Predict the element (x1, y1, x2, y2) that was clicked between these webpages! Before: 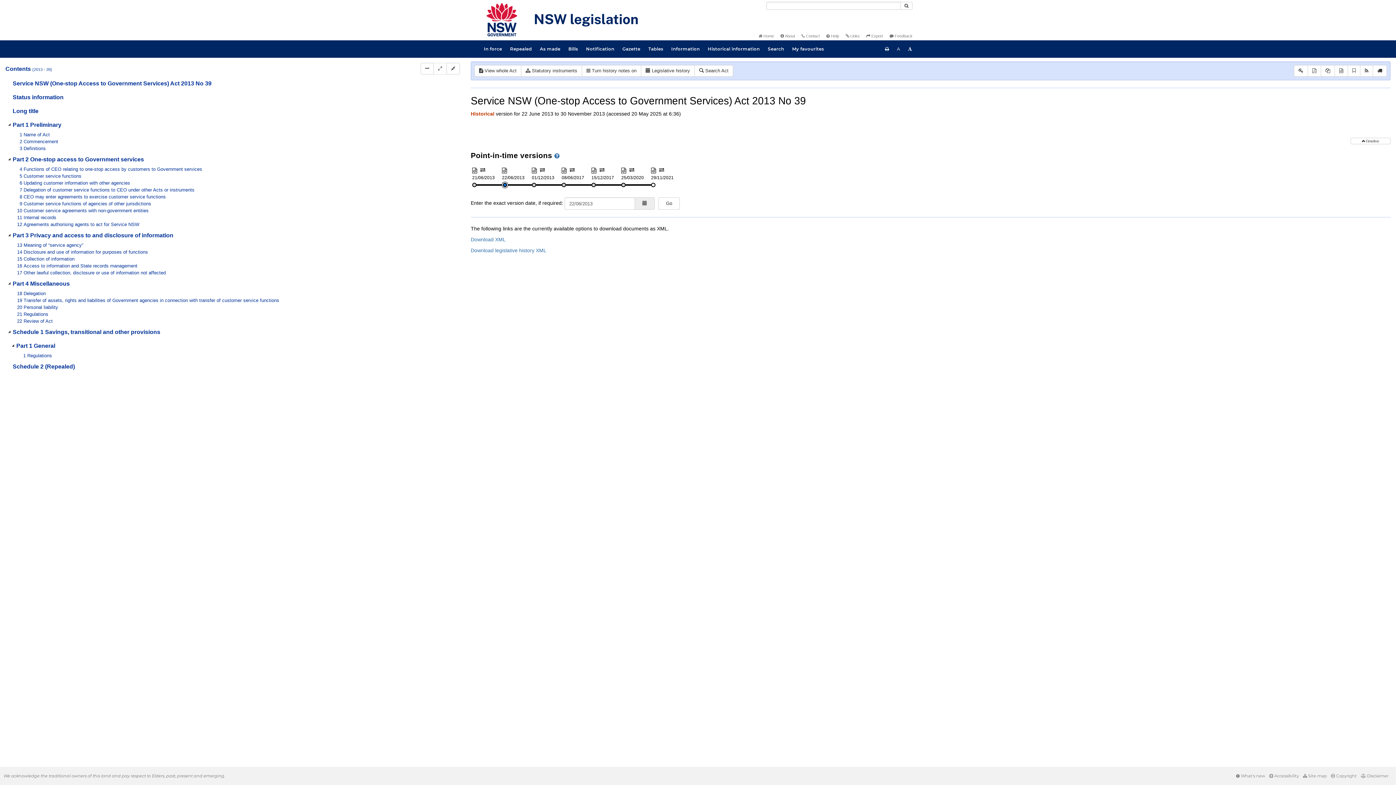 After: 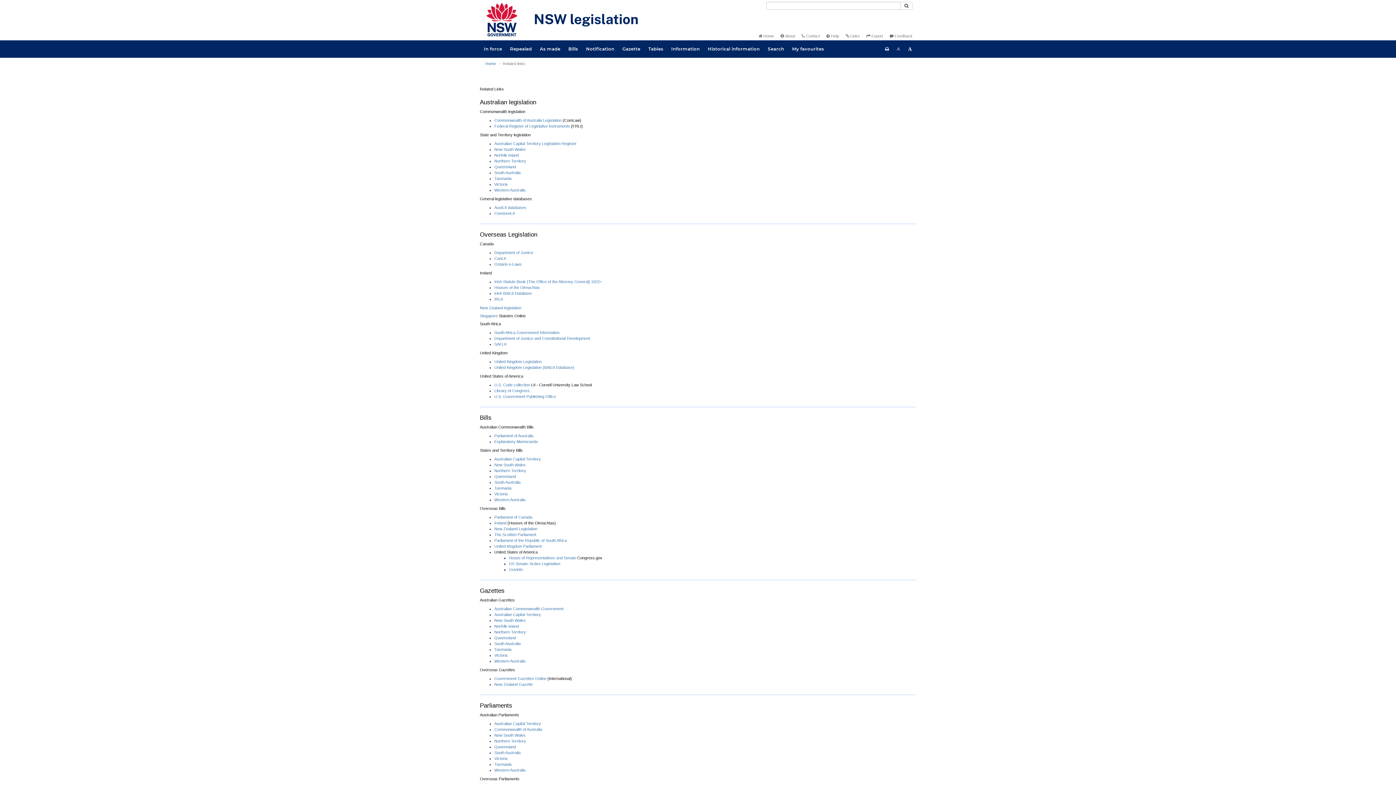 Action: label:  Links bbox: (845, 33, 860, 38)